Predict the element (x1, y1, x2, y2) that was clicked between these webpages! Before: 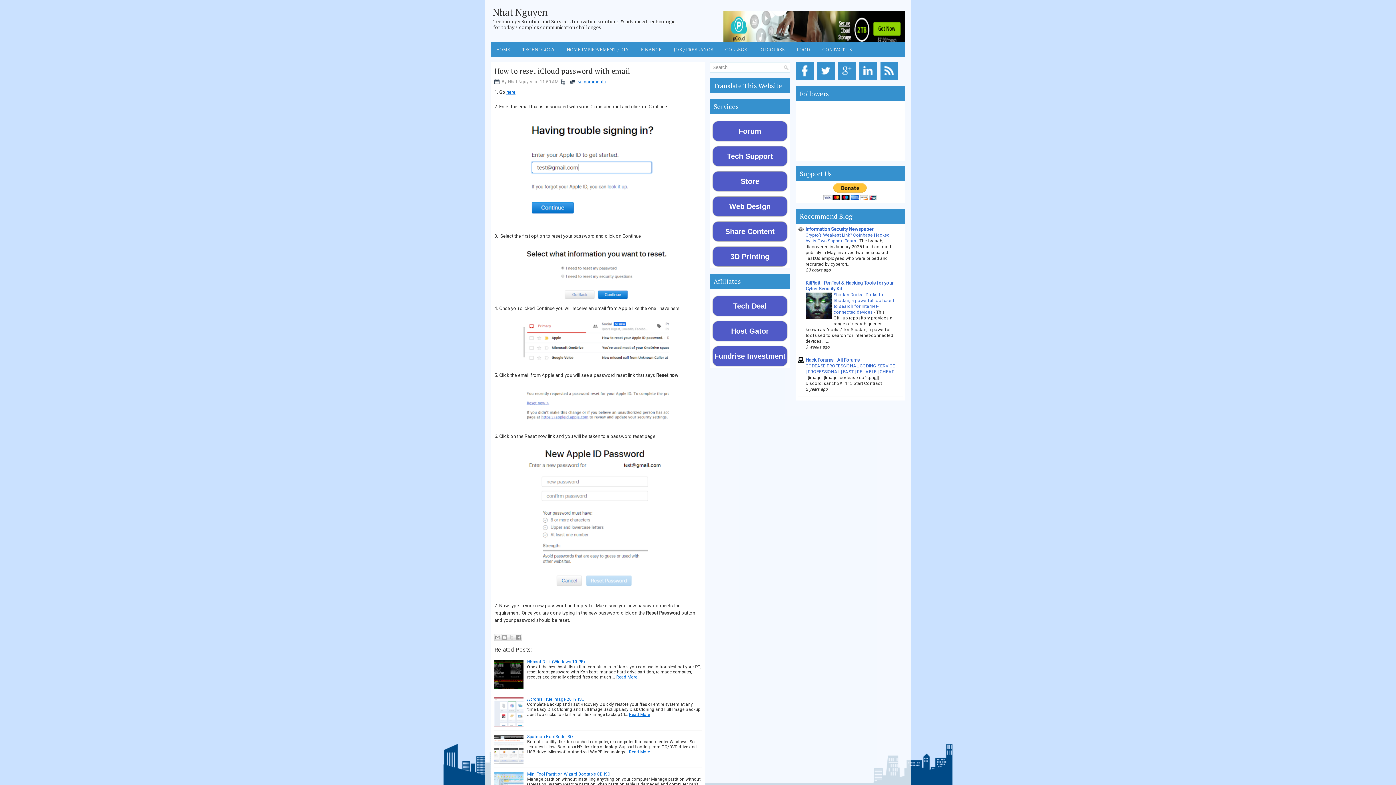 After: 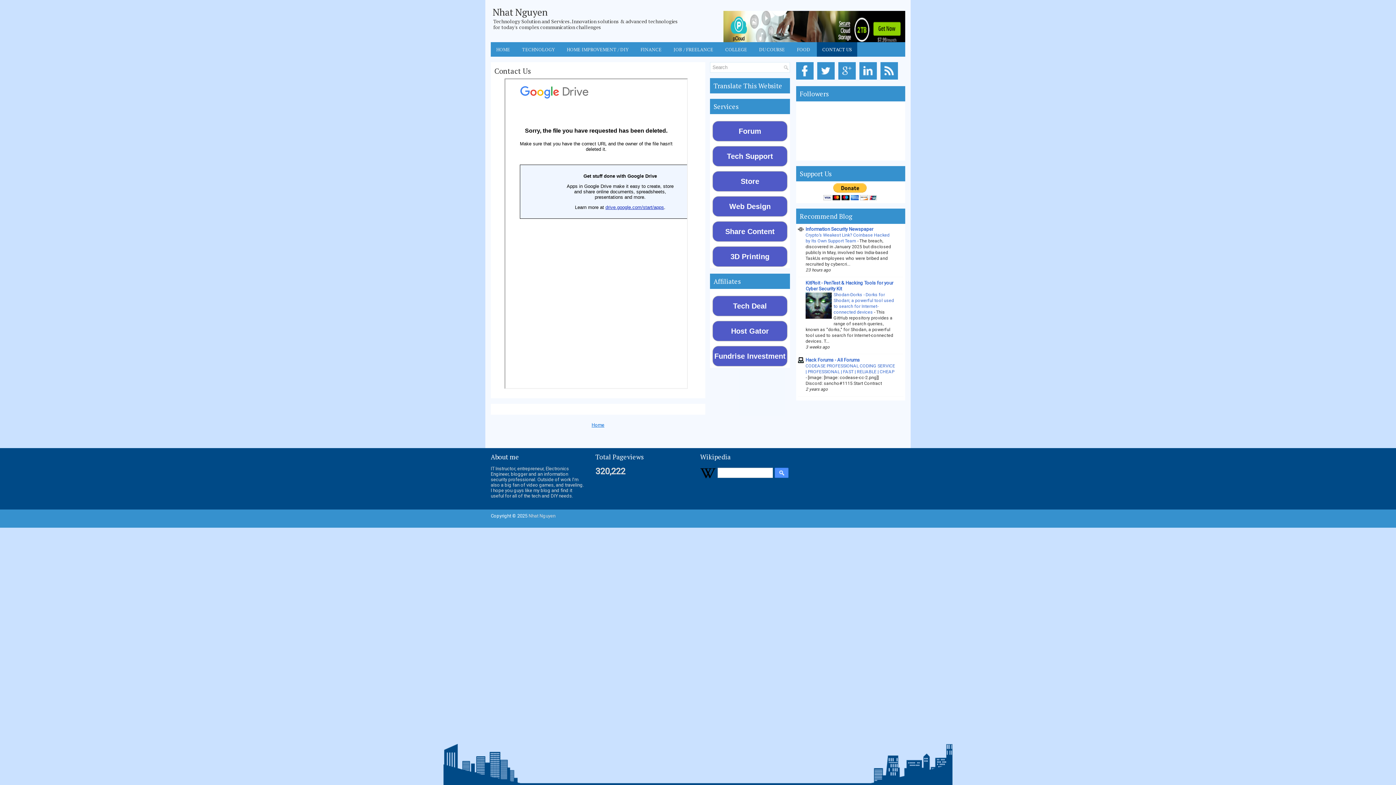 Action: label: CONTACT US bbox: (817, 42, 857, 56)